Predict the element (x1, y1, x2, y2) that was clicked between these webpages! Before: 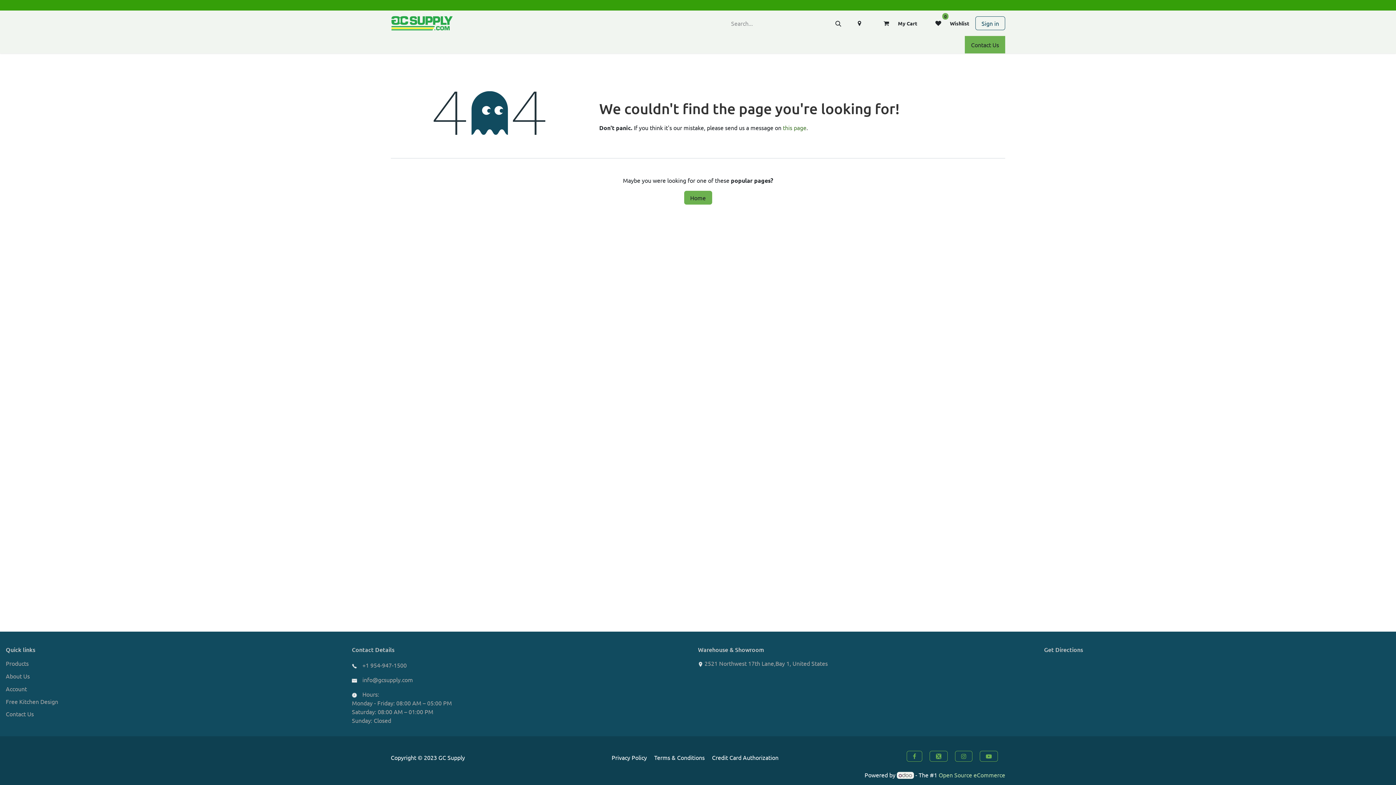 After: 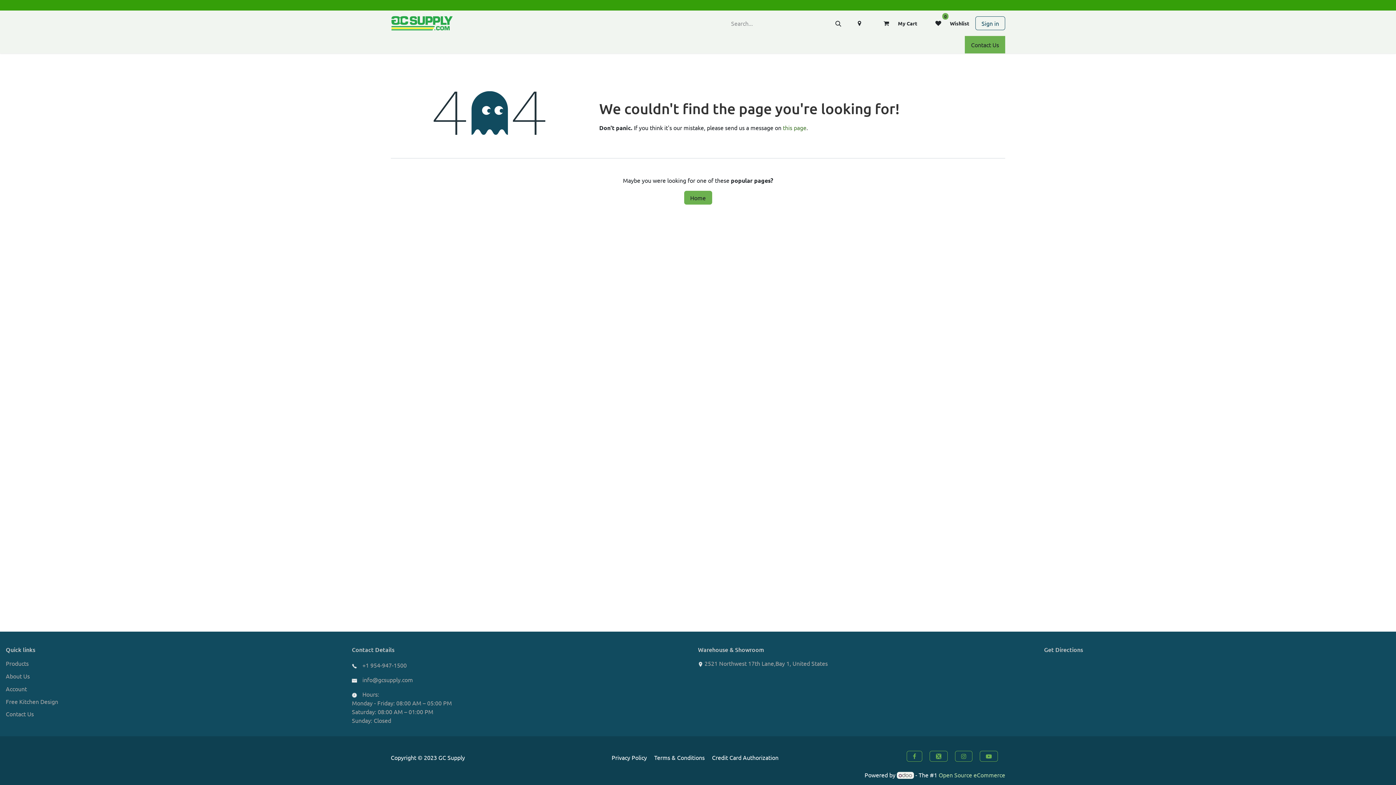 Action: bbox: (390, 37, 416, 52) label: Shop 